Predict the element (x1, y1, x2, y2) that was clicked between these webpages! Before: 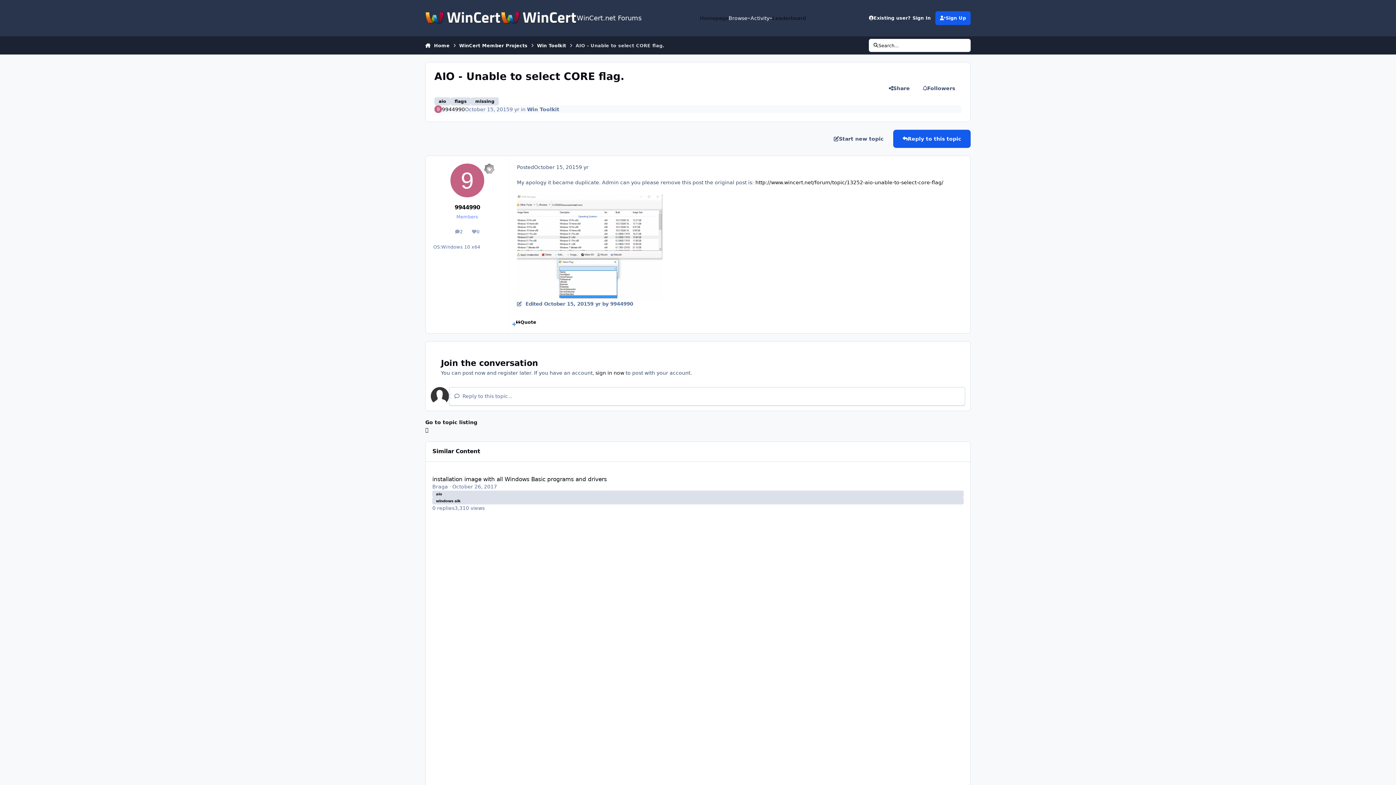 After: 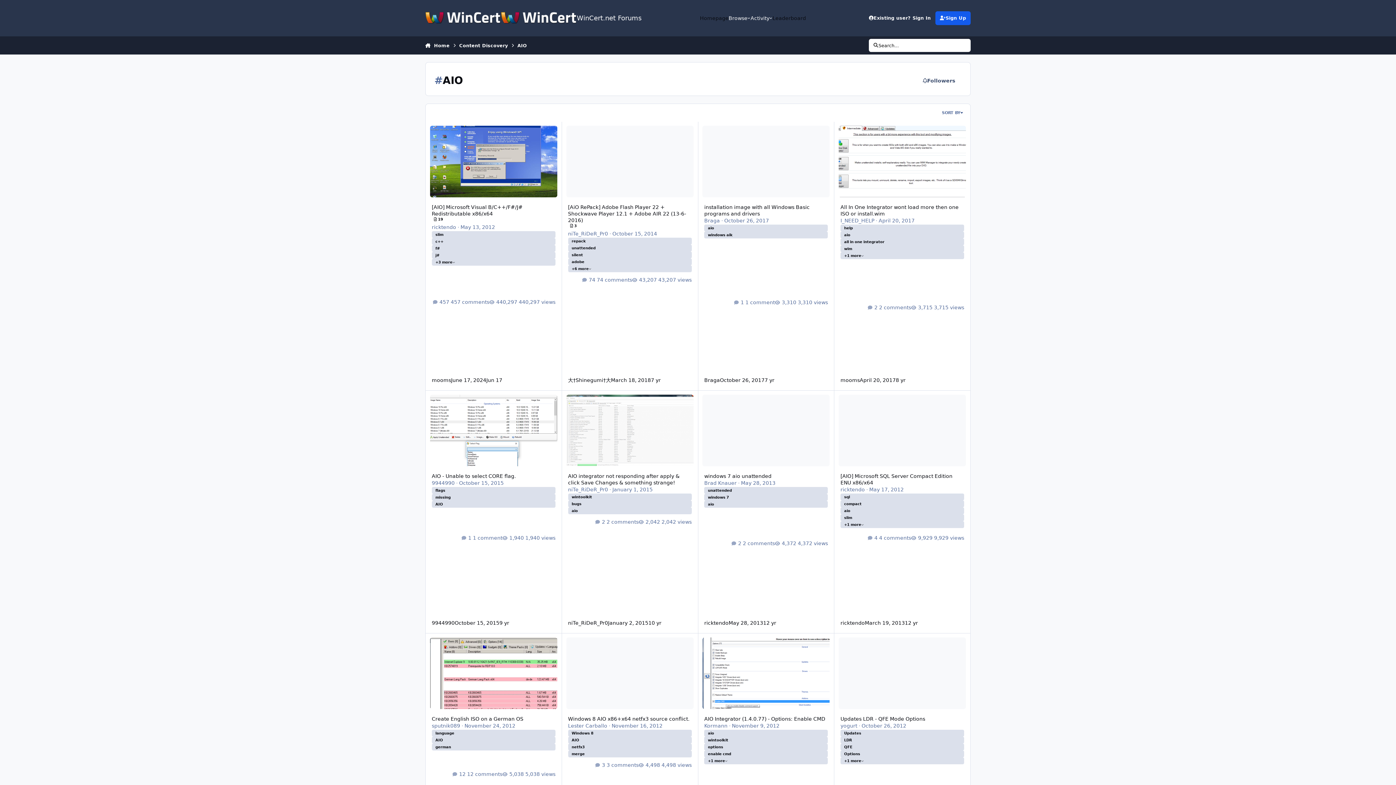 Action: bbox: (434, 97, 450, 105) label: aio